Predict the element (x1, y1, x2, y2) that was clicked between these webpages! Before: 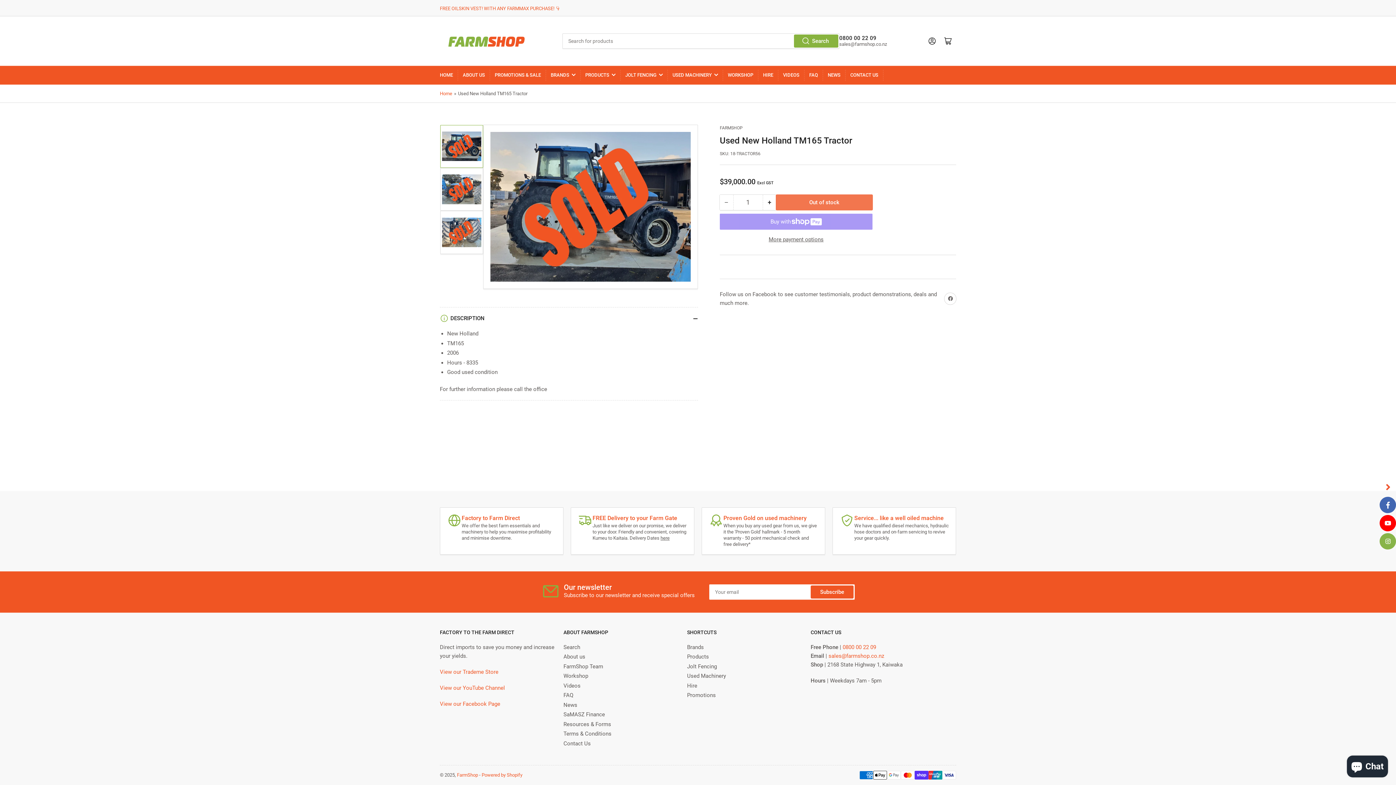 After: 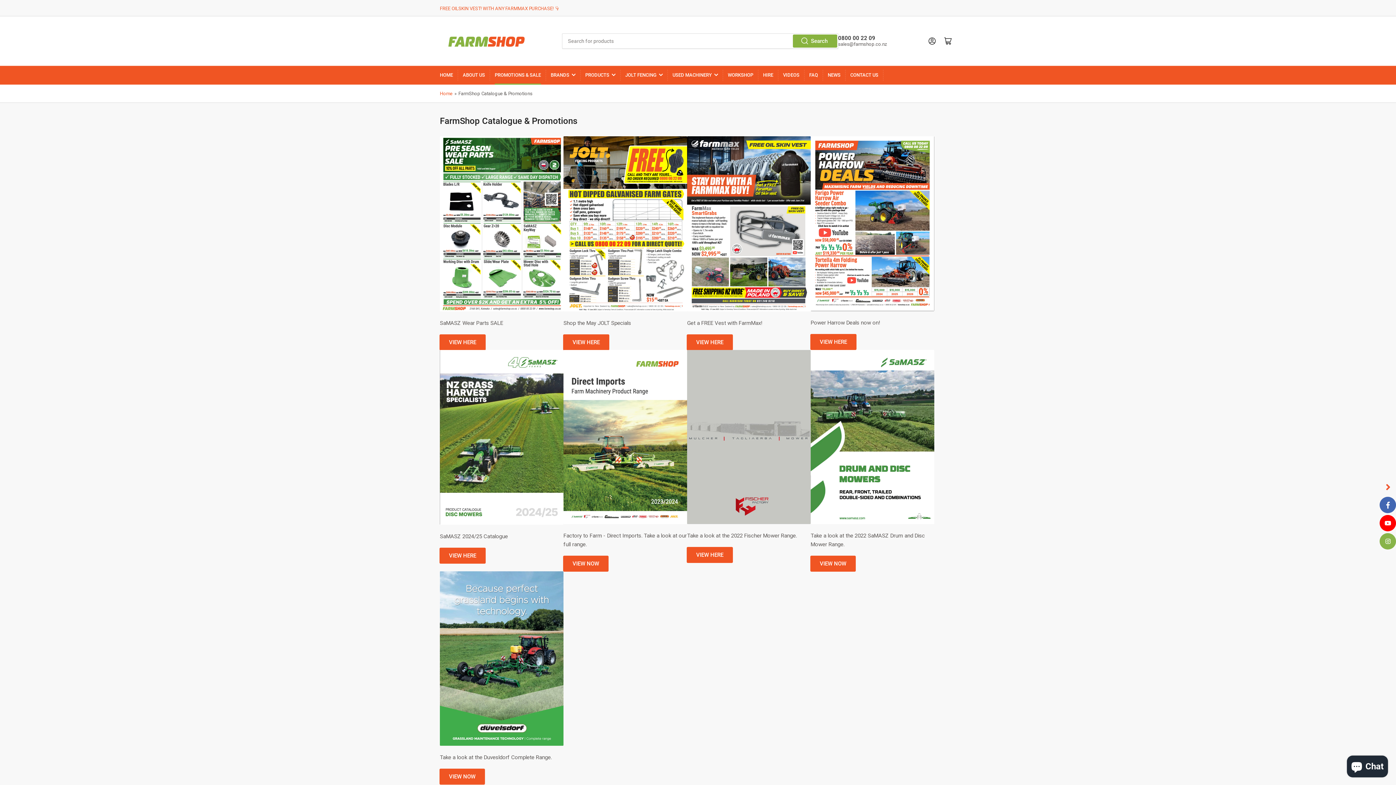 Action: bbox: (494, 66, 541, 84) label: PROMOTIONS & SALE